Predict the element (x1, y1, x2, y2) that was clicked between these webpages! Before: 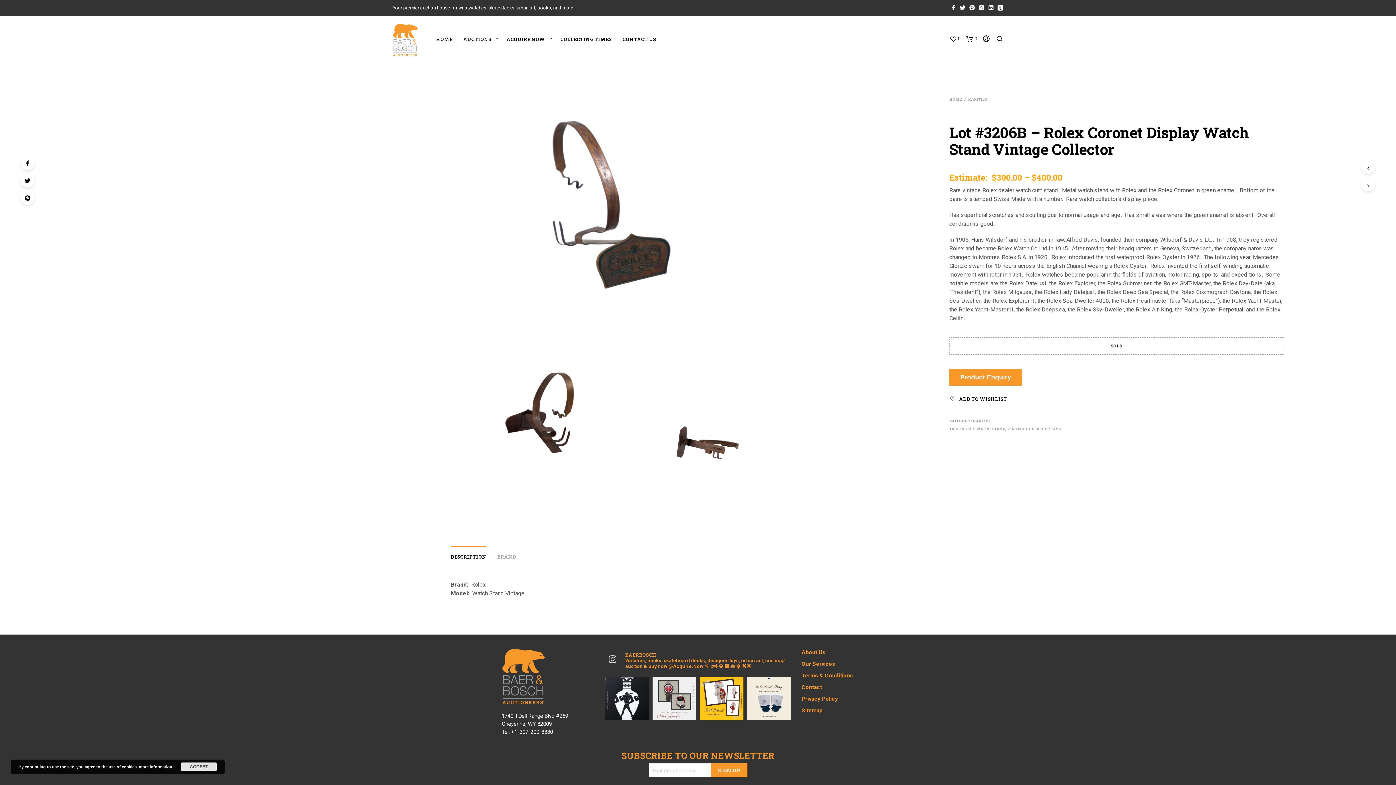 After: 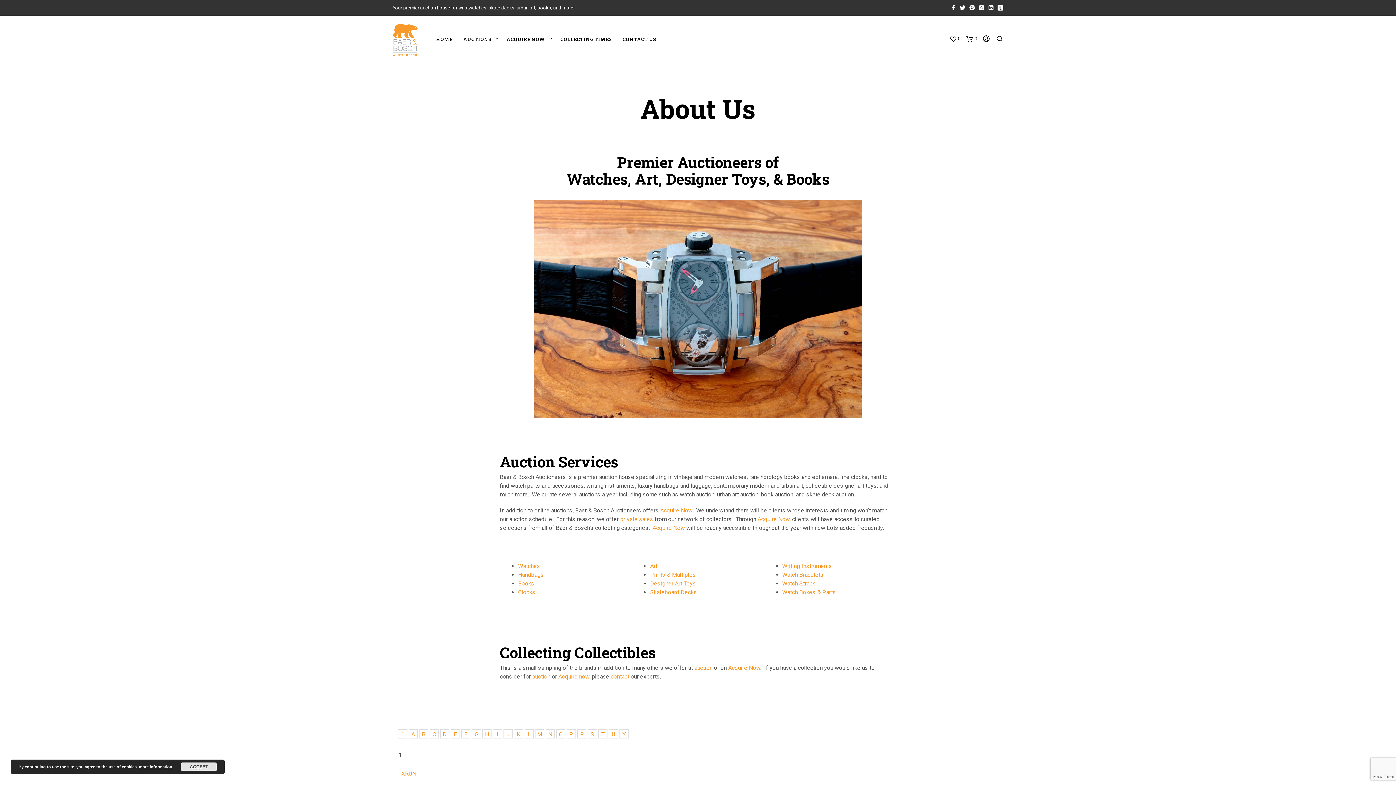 Action: label: About Us bbox: (801, 649, 825, 656)